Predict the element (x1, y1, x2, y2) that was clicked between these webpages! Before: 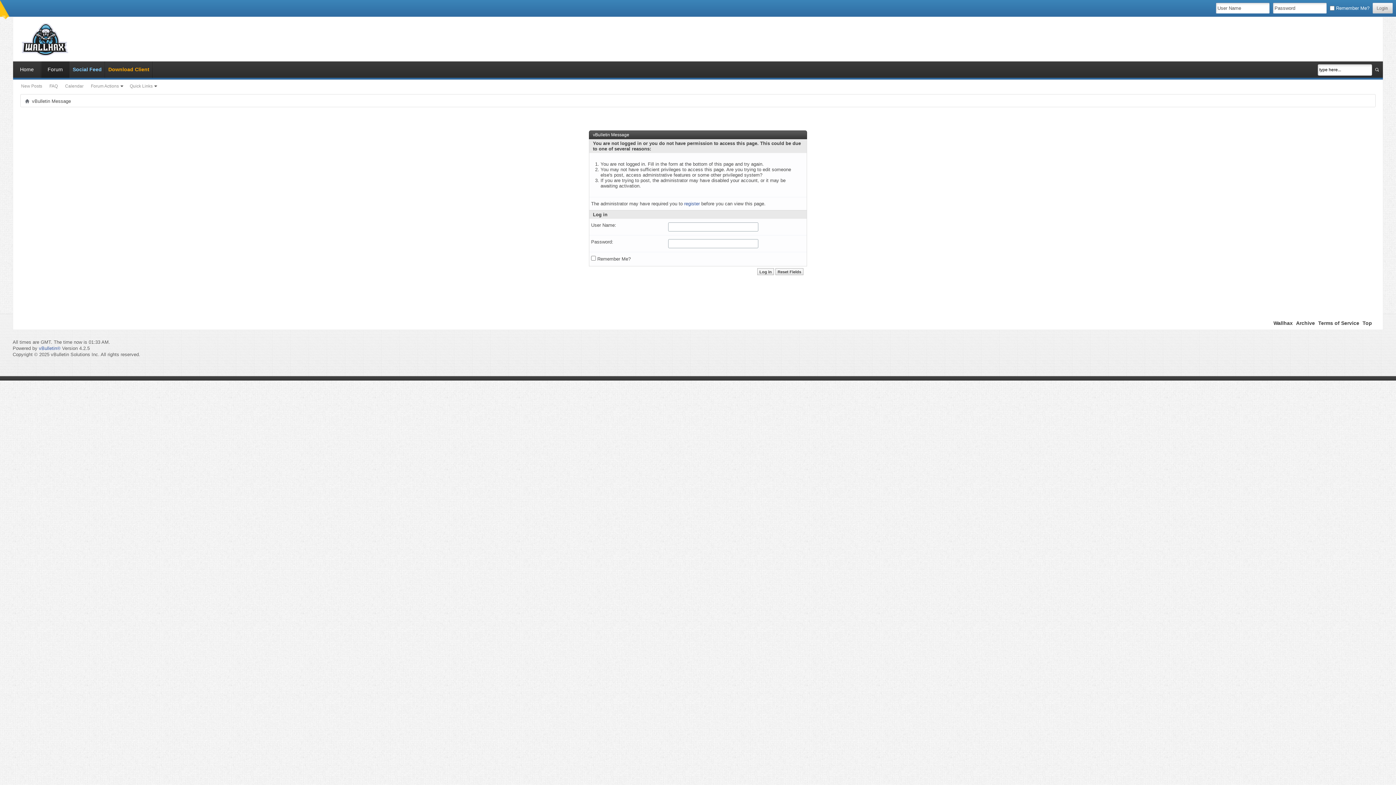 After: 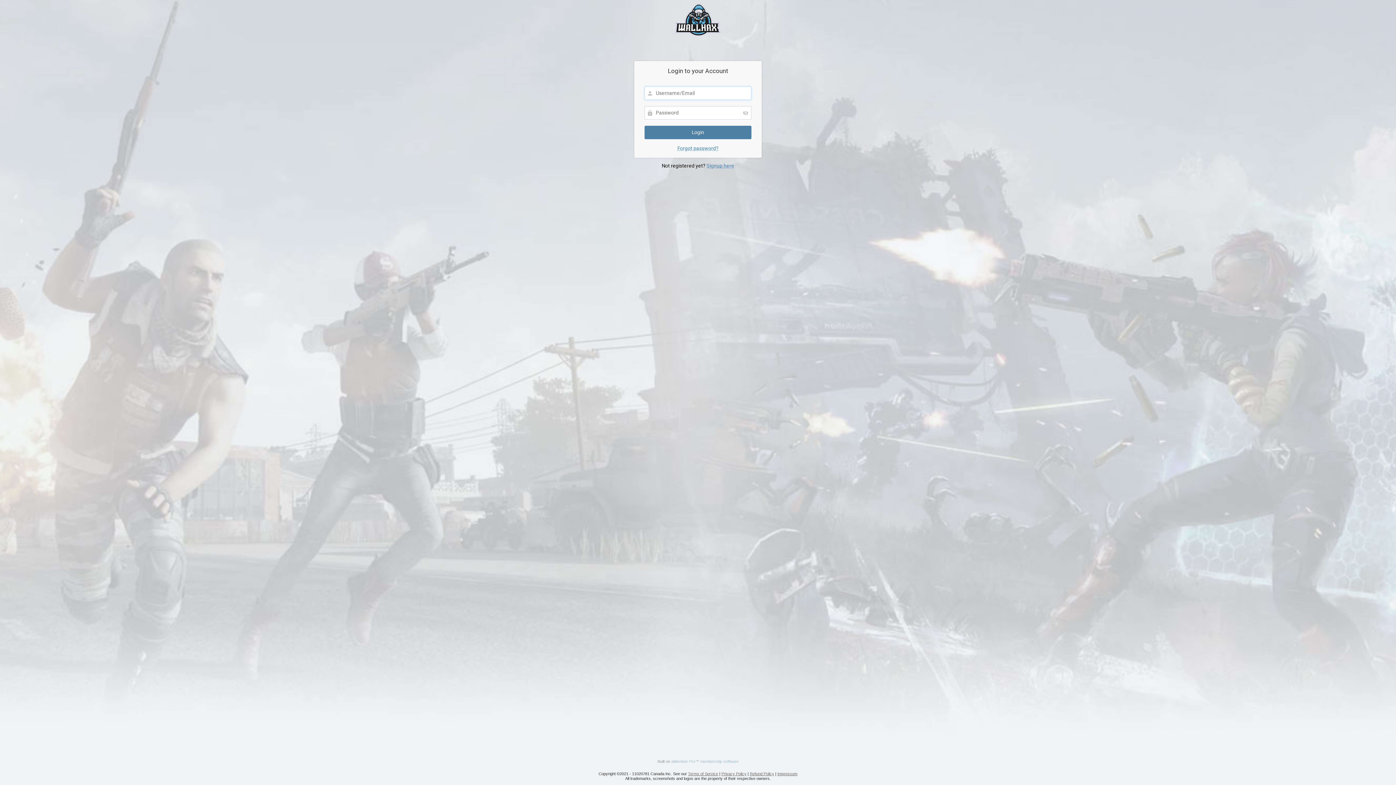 Action: label: Download Client bbox: (105, 61, 152, 77)